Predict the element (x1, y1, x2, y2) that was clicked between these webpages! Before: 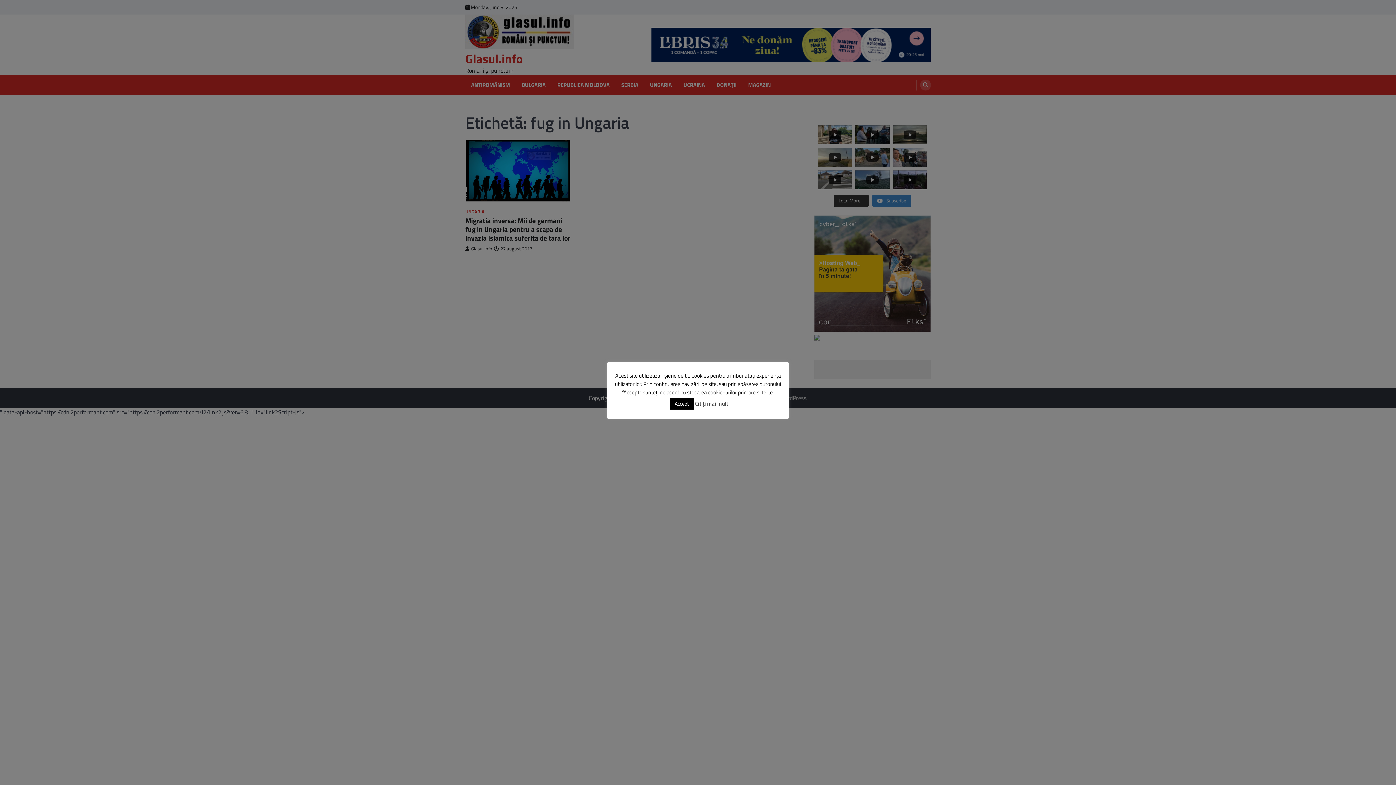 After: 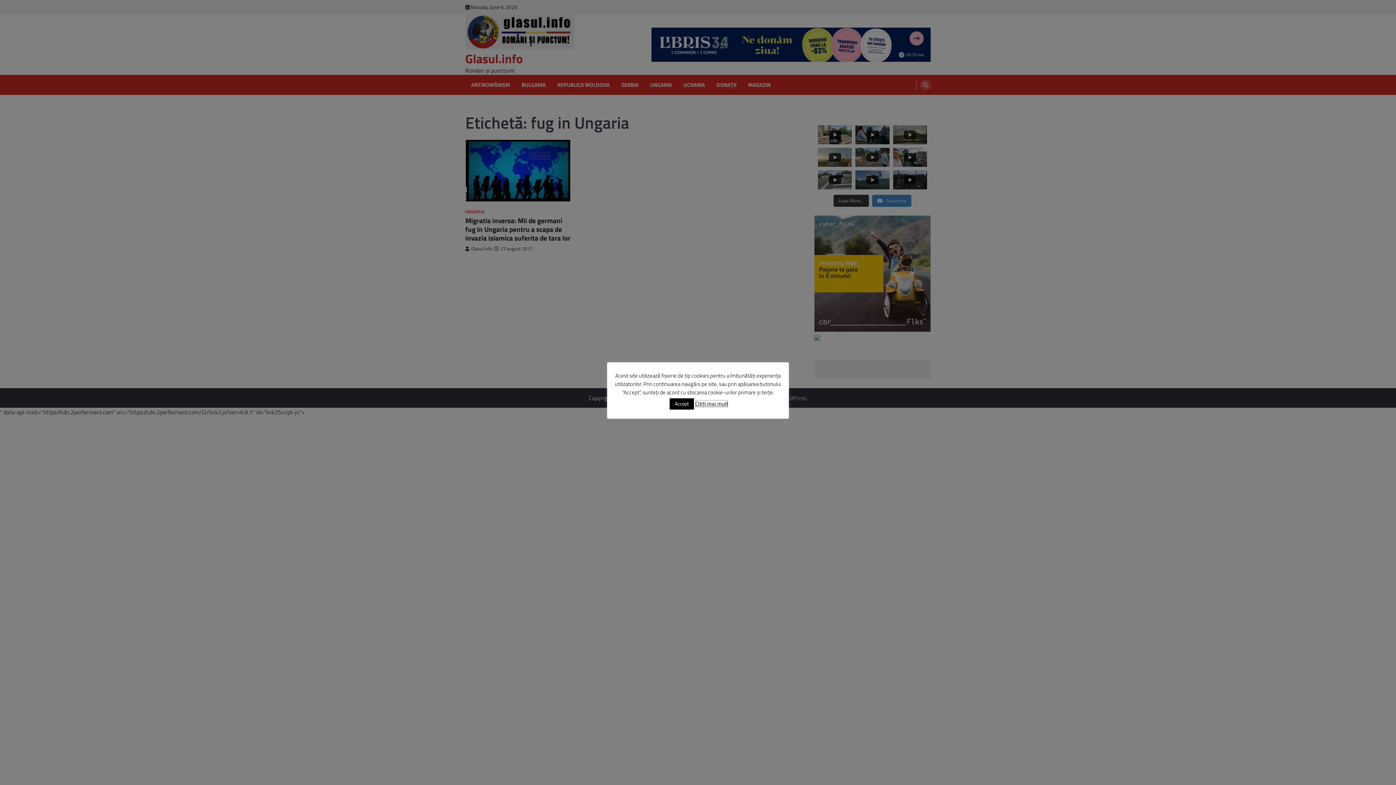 Action: label: Citiți mai mult bbox: (695, 400, 728, 408)